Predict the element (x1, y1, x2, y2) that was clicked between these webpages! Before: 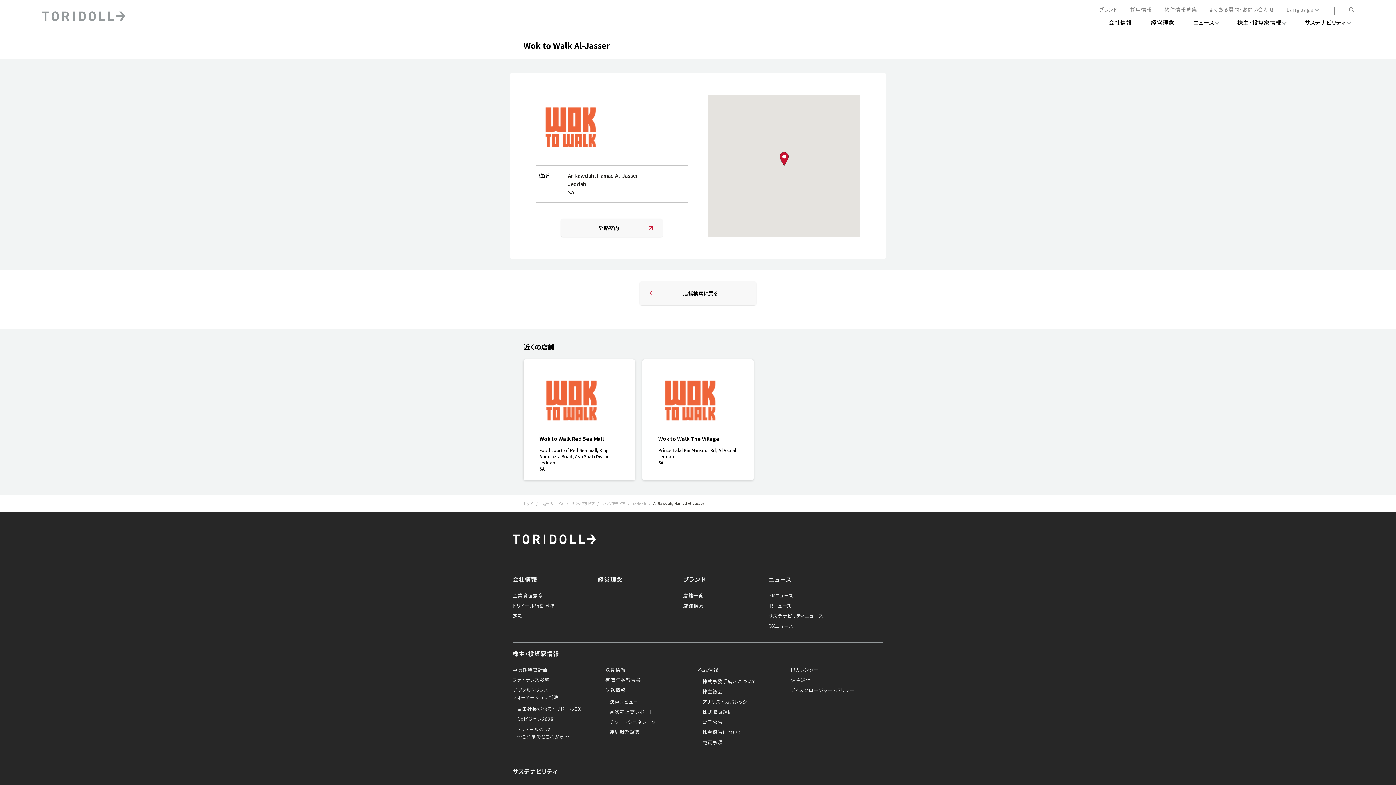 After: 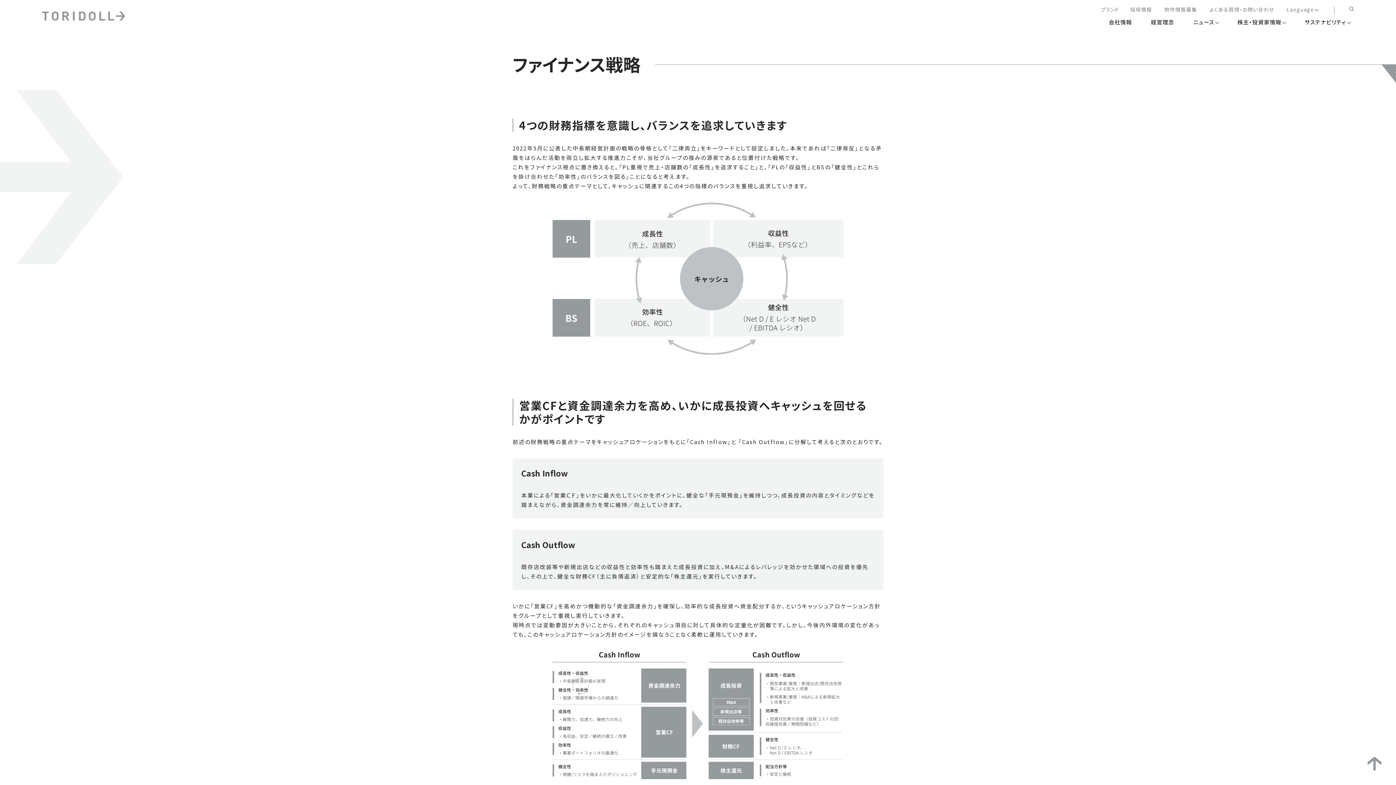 Action: label: ファイナンス戦略 bbox: (512, 676, 549, 683)